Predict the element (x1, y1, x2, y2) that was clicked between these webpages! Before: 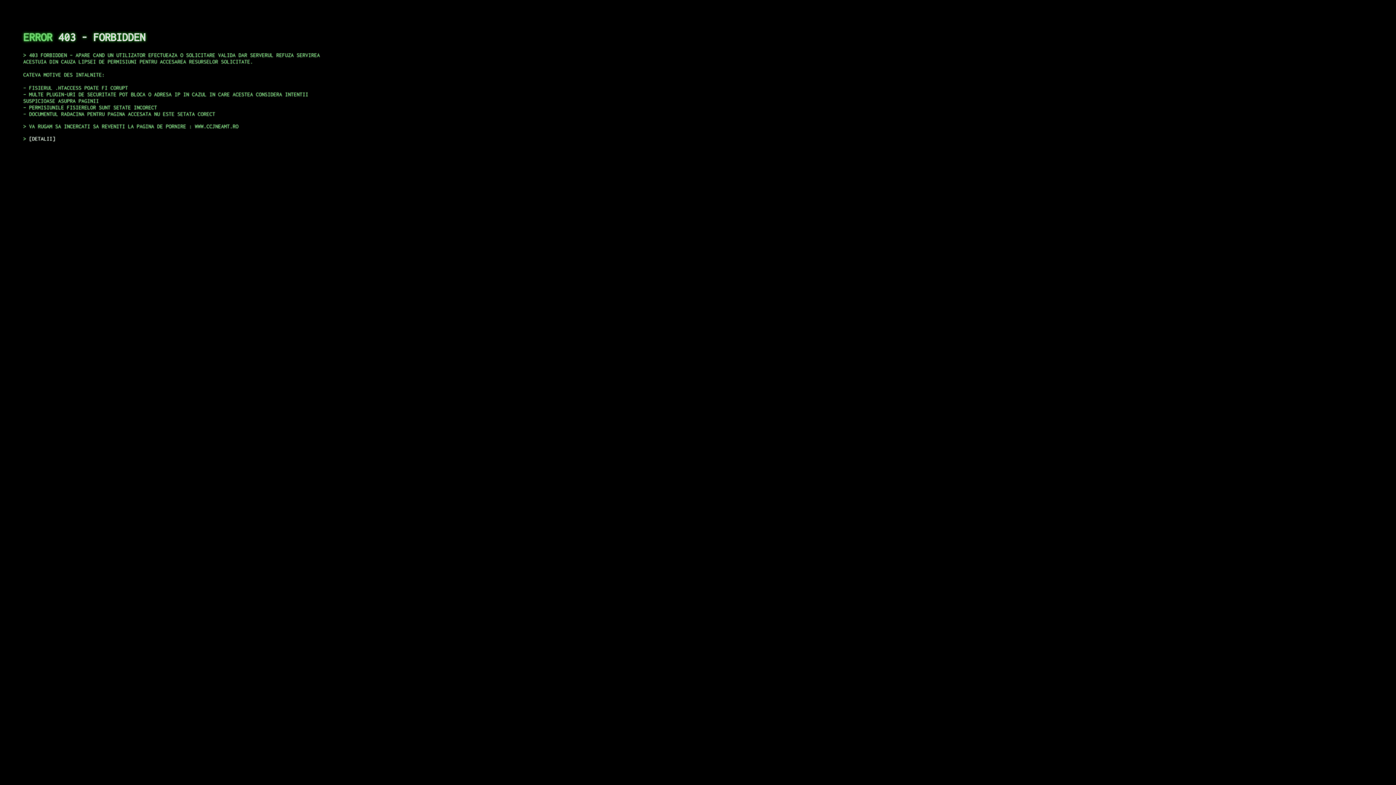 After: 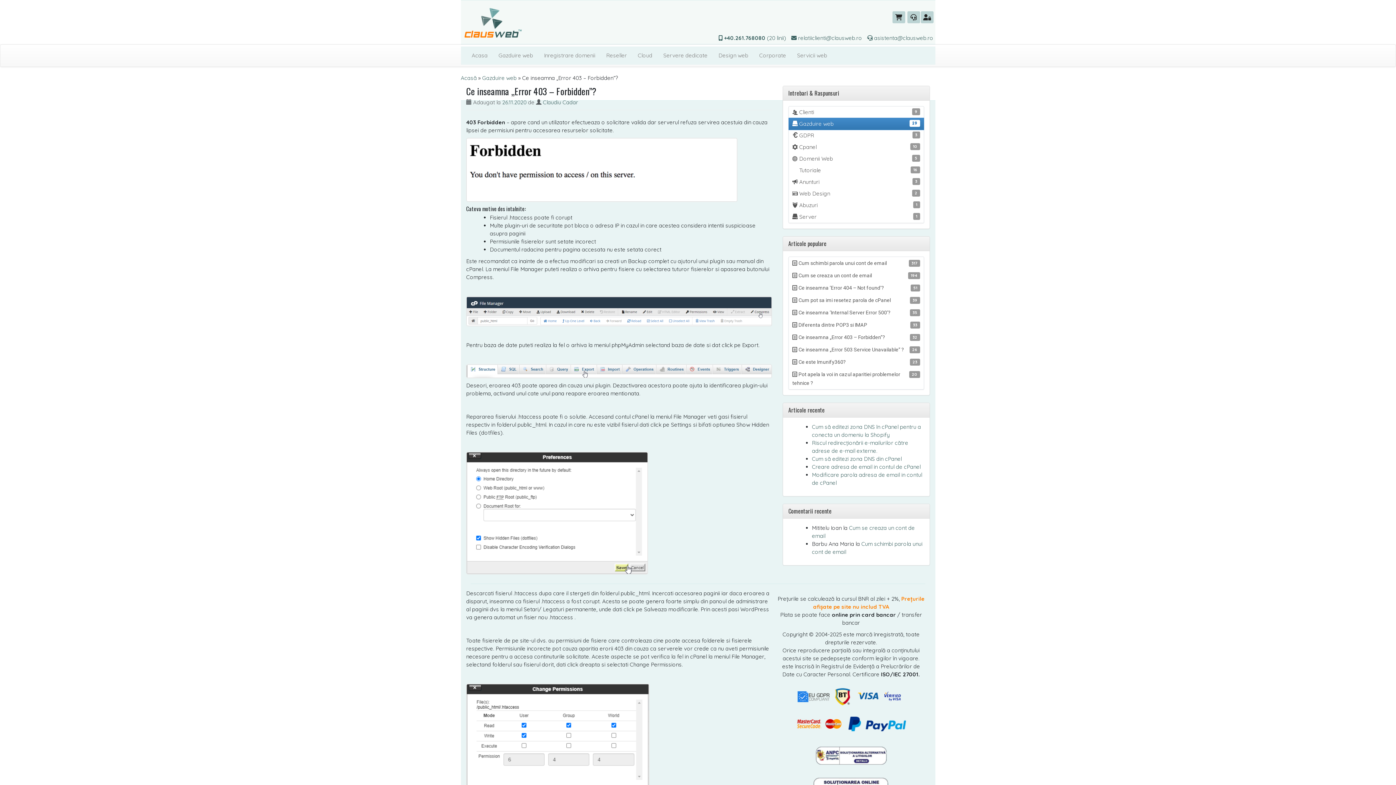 Action: bbox: (29, 135, 55, 141) label: DETALII